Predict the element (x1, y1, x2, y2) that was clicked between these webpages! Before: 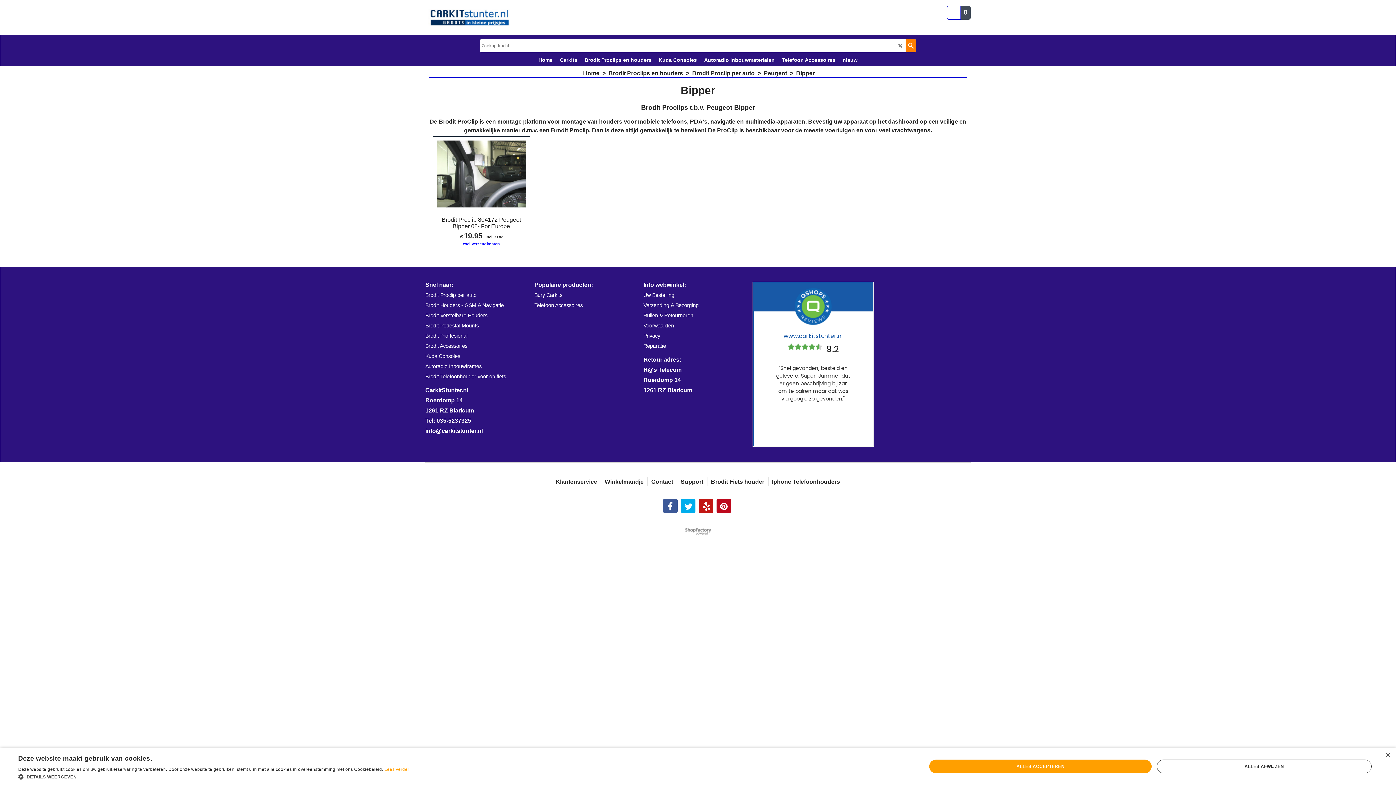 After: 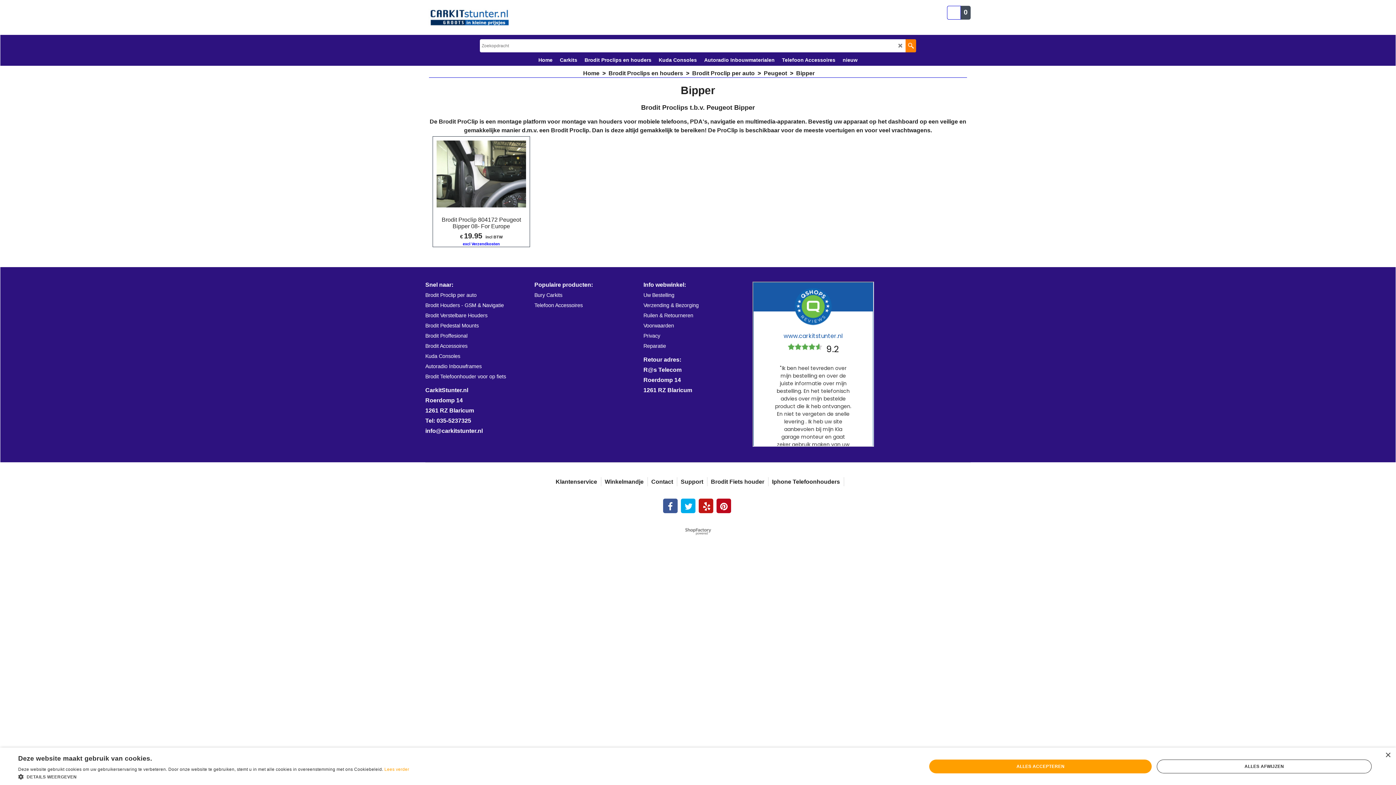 Action: label: Populaire producten: bbox: (534, 281, 634, 288)